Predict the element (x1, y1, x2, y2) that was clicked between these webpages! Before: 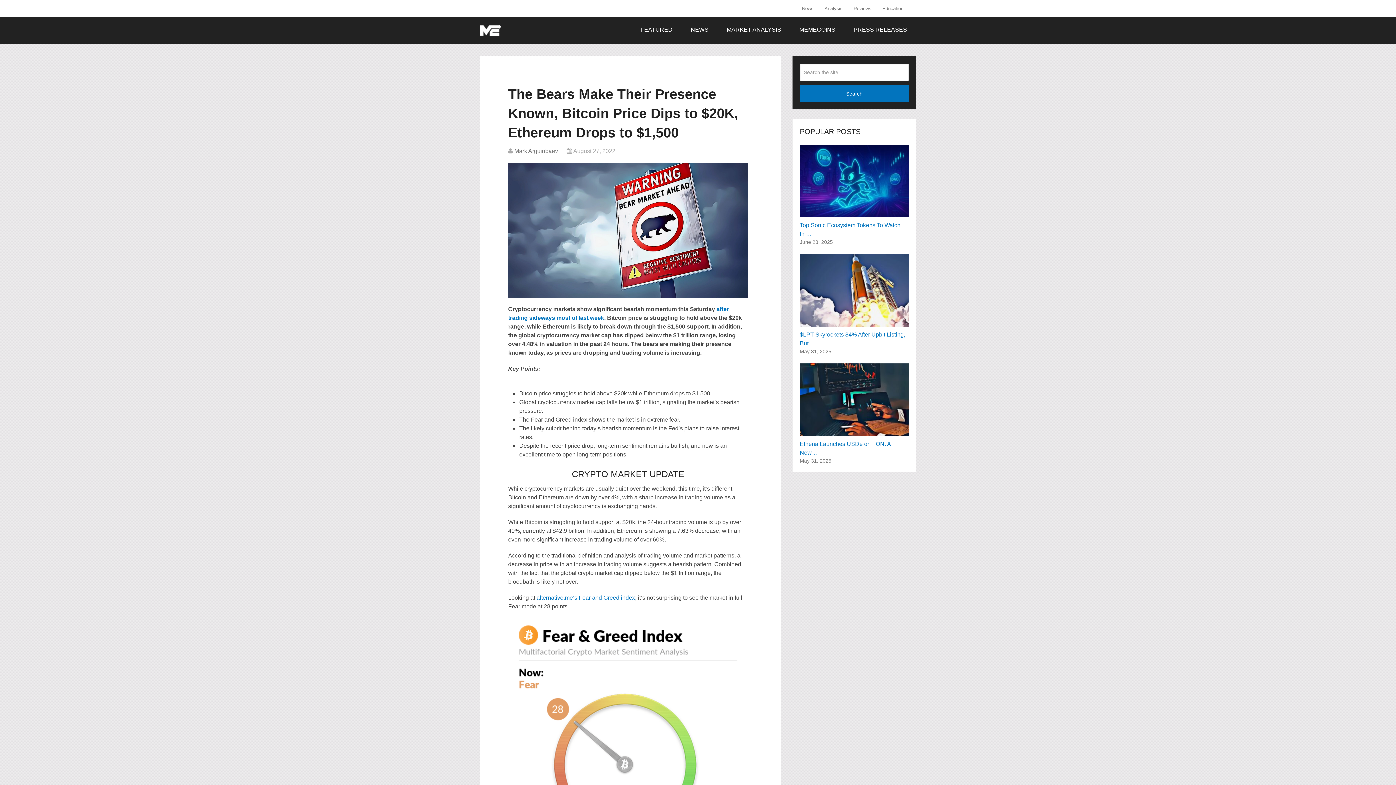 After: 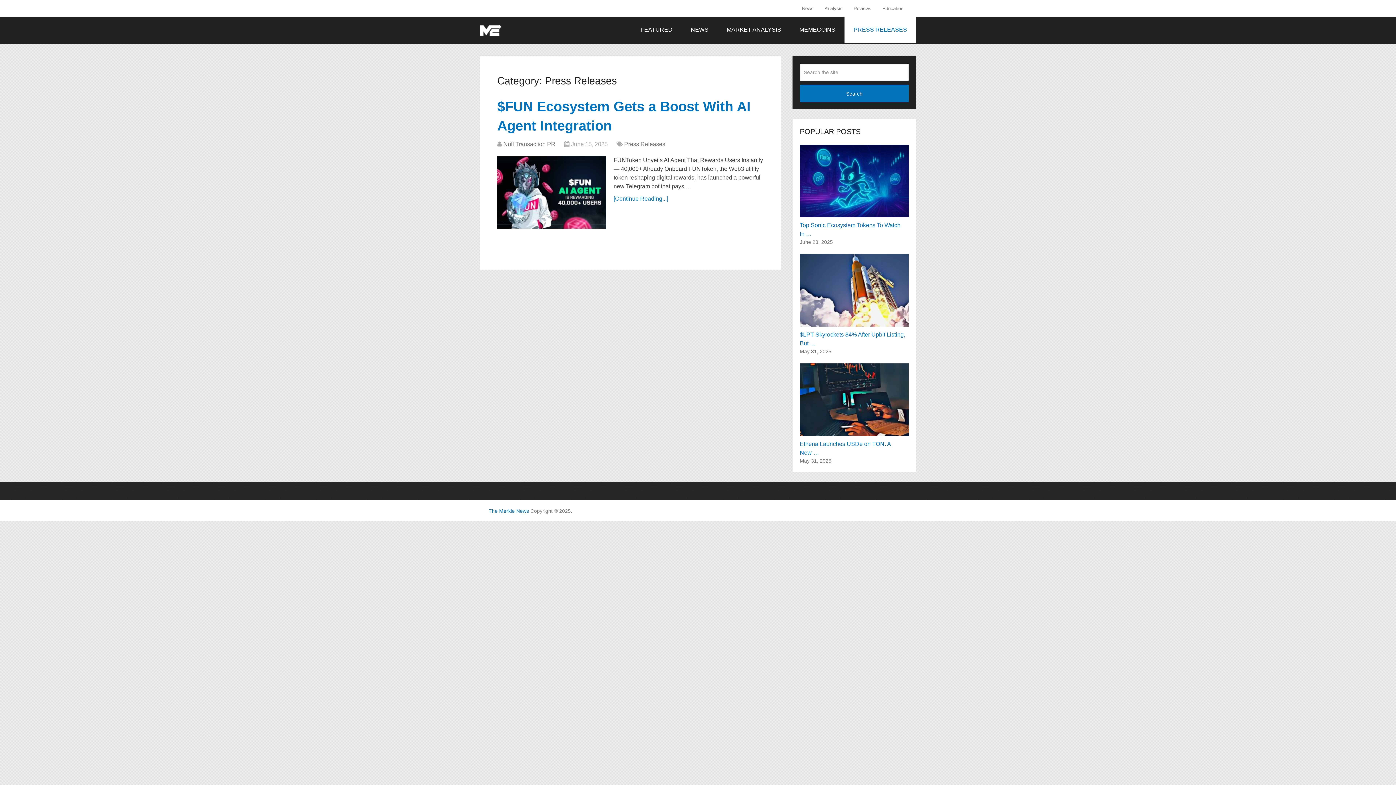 Action: label: PRESS RELEASES bbox: (844, 16, 916, 42)